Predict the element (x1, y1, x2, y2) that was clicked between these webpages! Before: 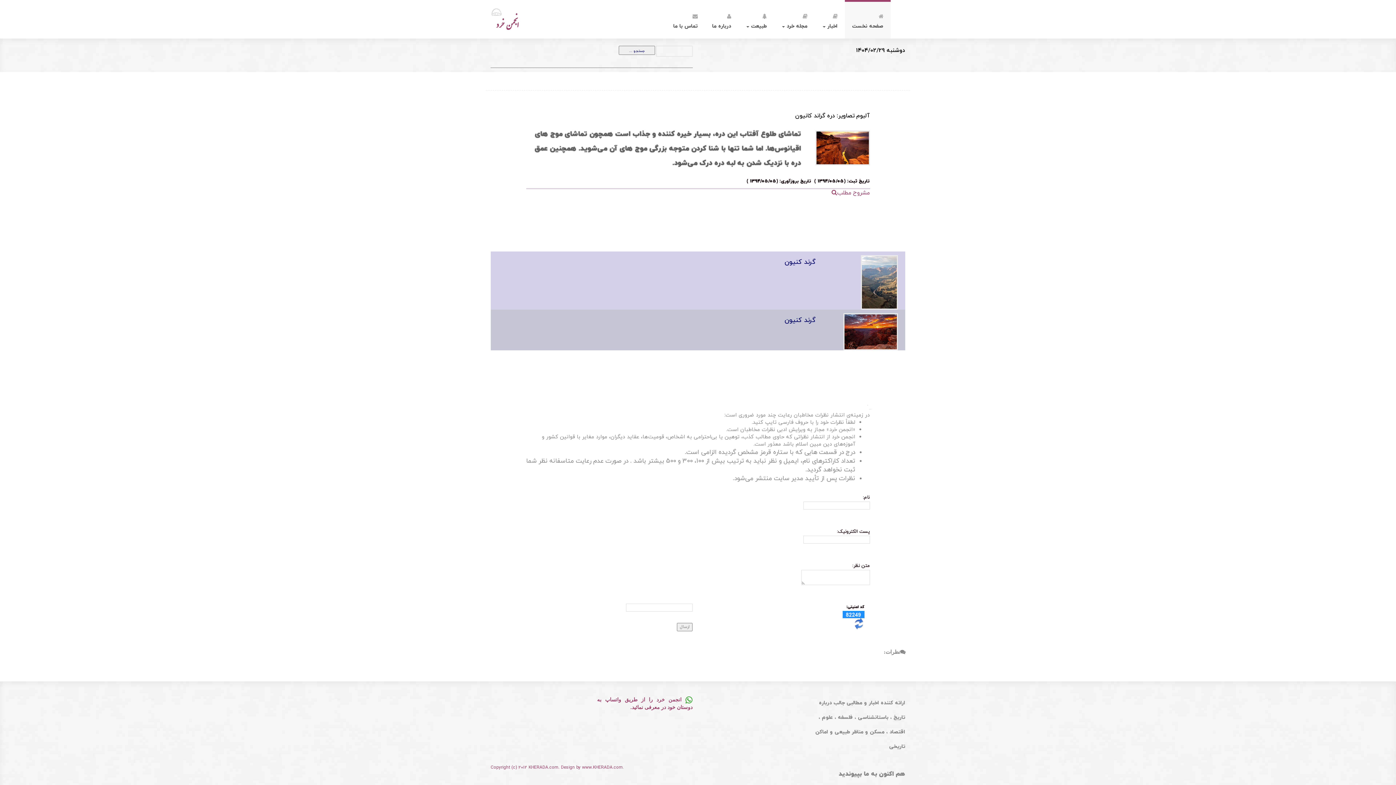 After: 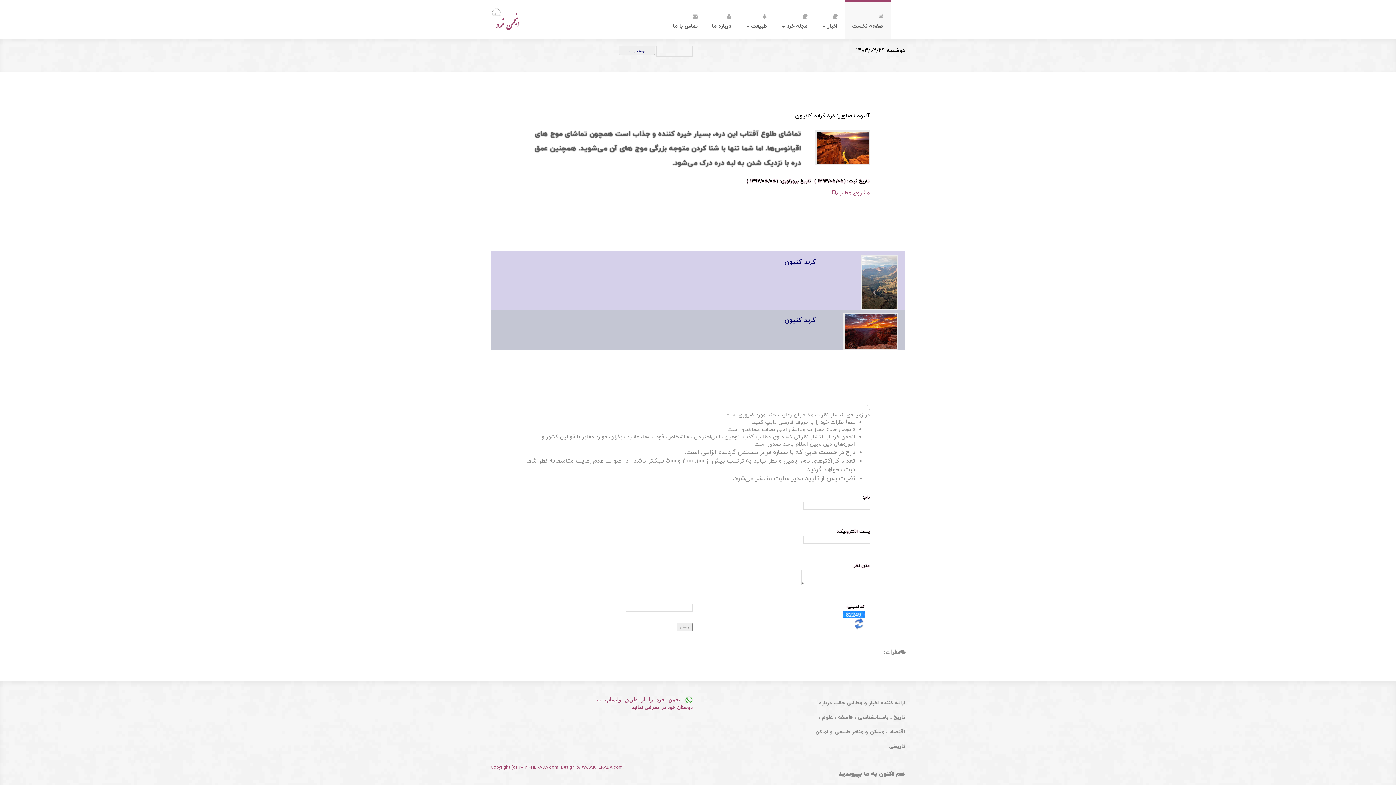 Action: bbox: (815, 144, 870, 151)